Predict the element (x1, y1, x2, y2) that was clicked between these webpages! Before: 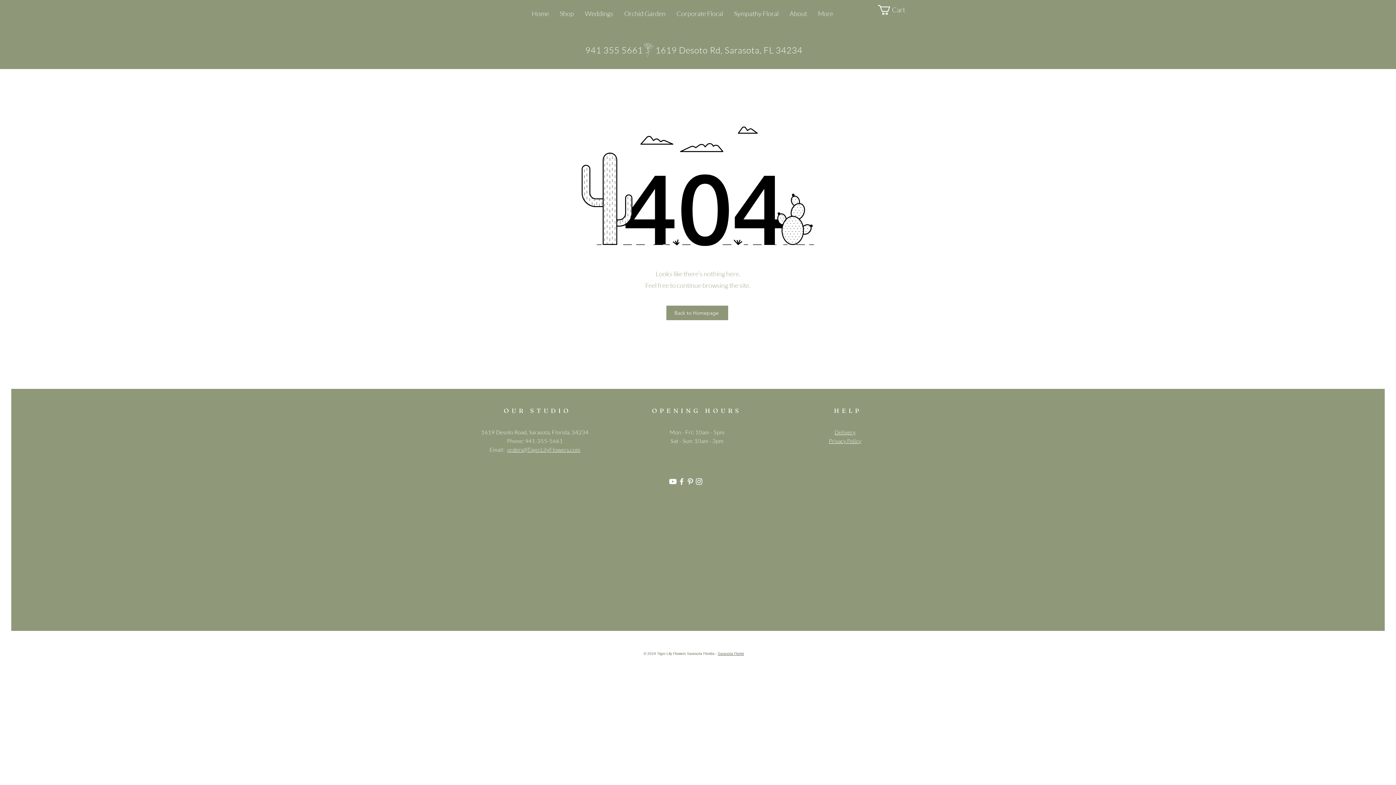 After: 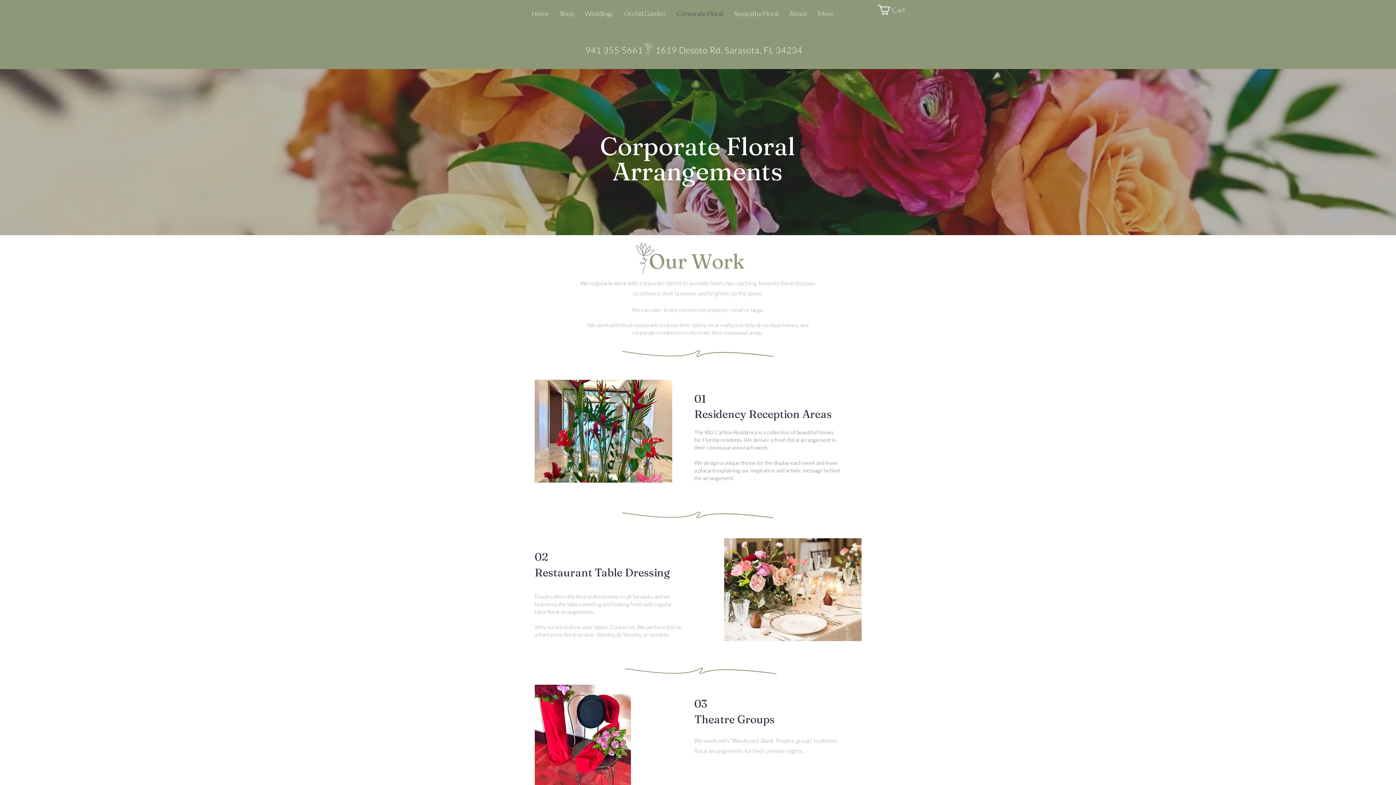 Action: label: Corporate Floral bbox: (671, 5, 728, 21)